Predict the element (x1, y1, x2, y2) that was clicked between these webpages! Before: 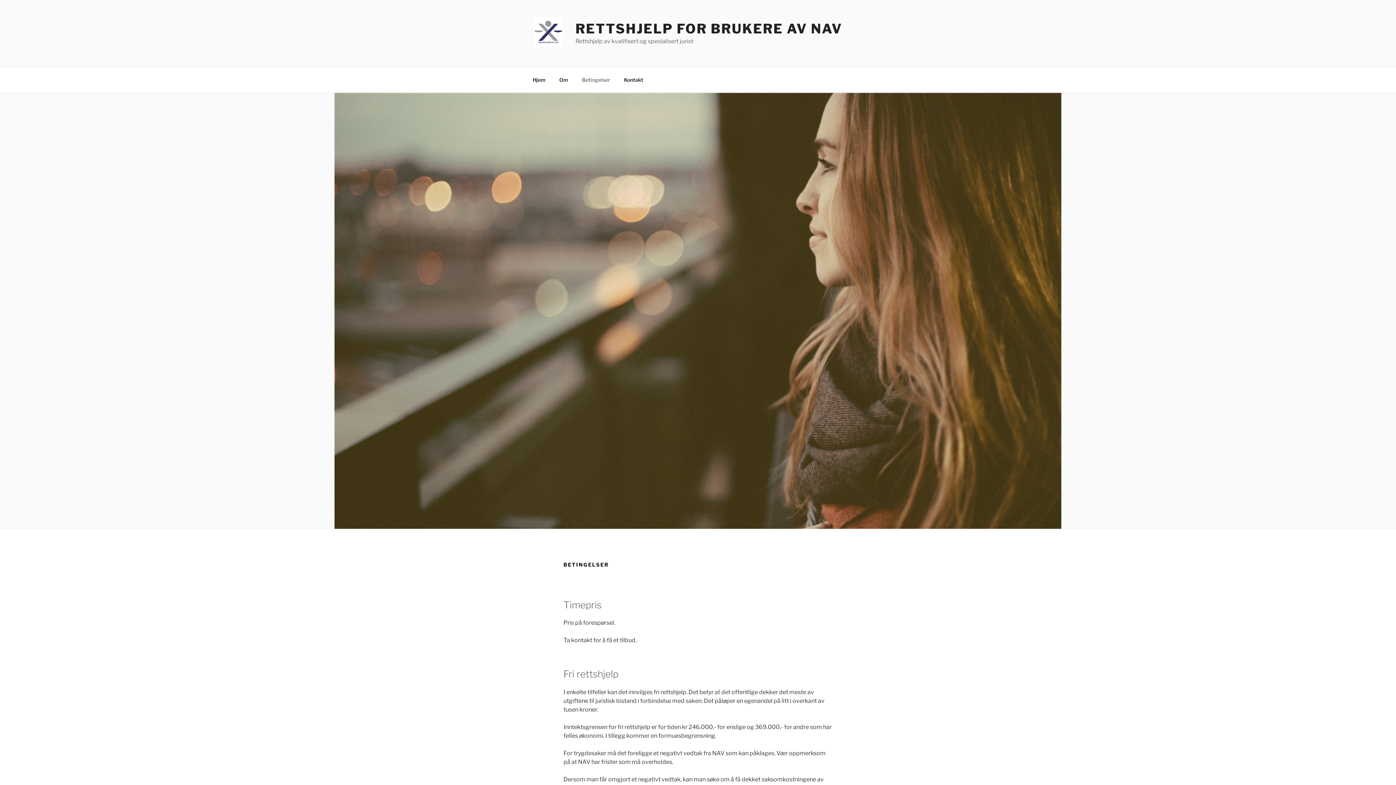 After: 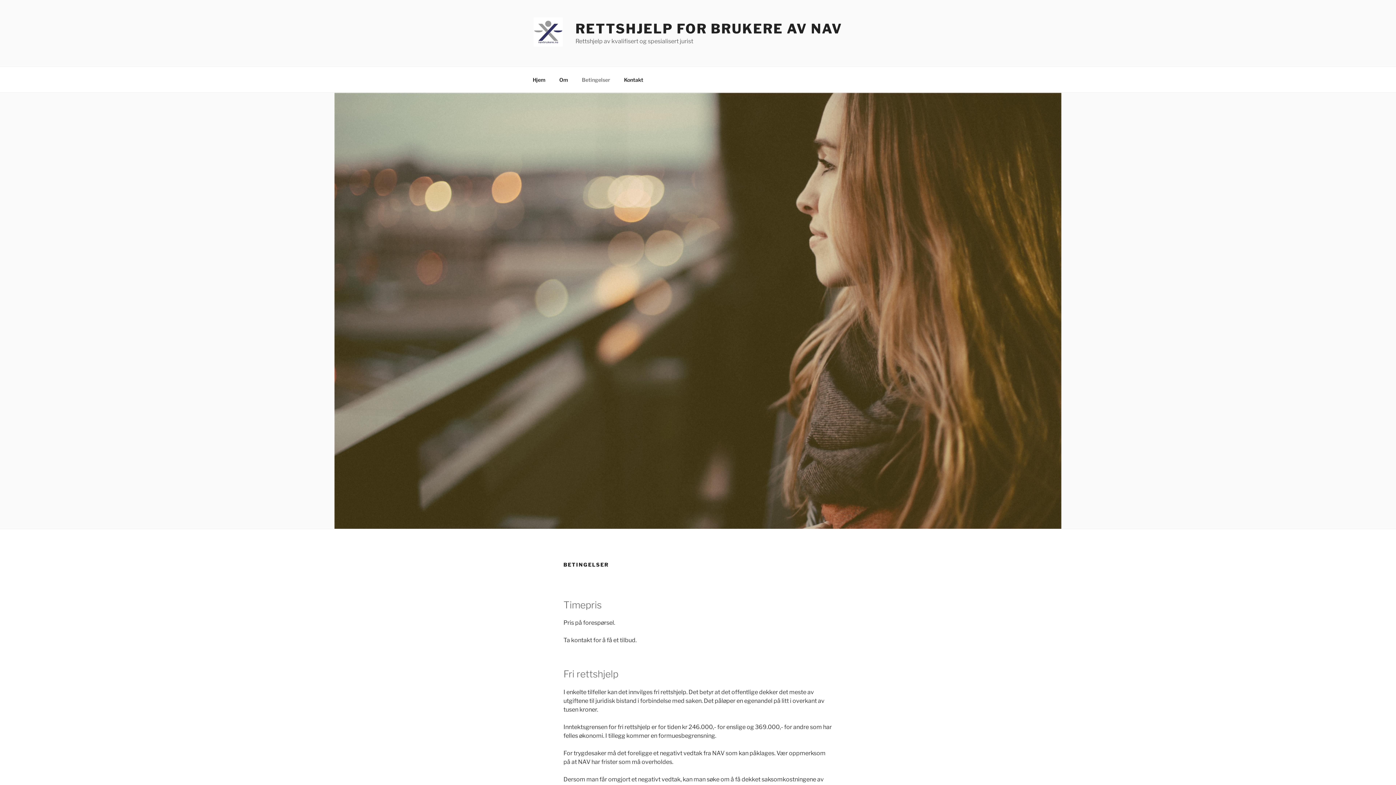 Action: label: Betingelser bbox: (575, 70, 616, 88)